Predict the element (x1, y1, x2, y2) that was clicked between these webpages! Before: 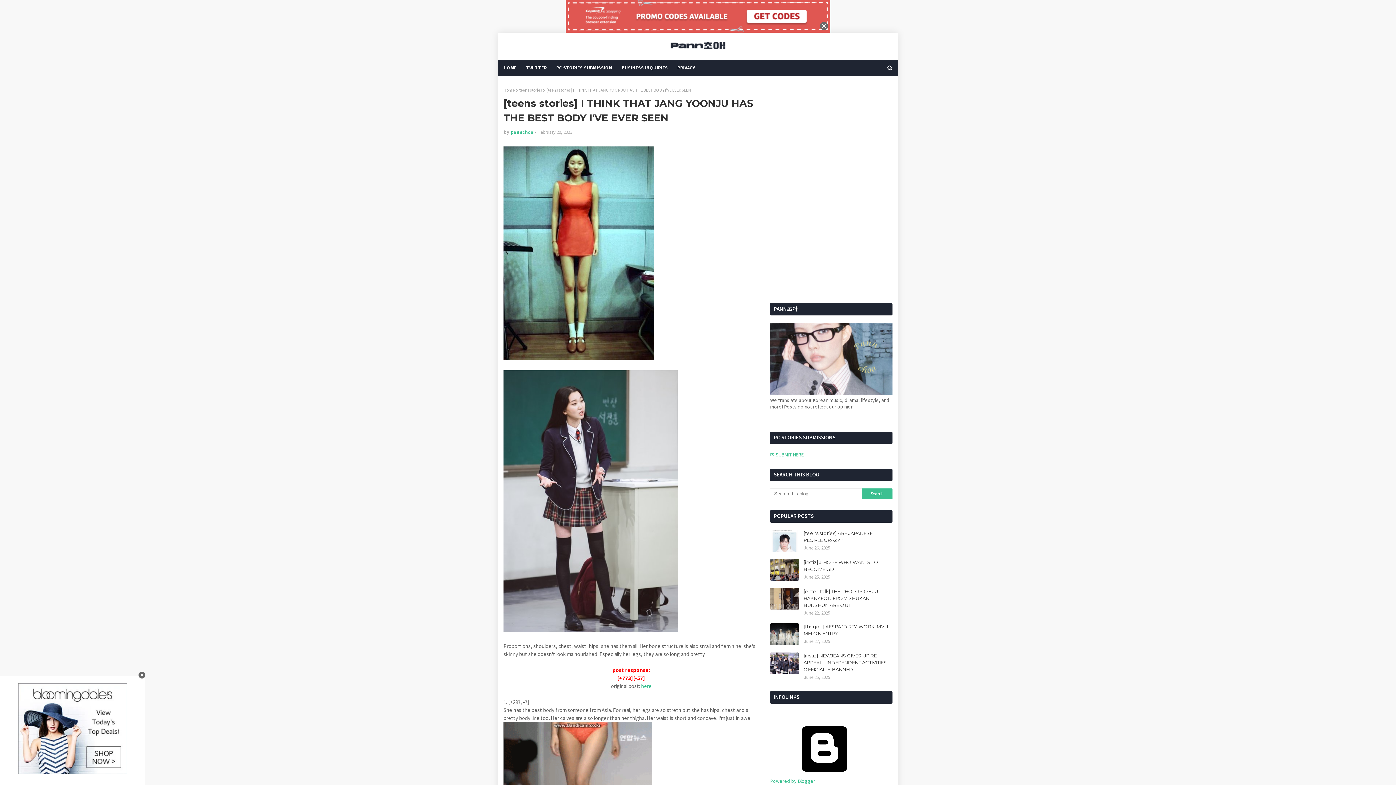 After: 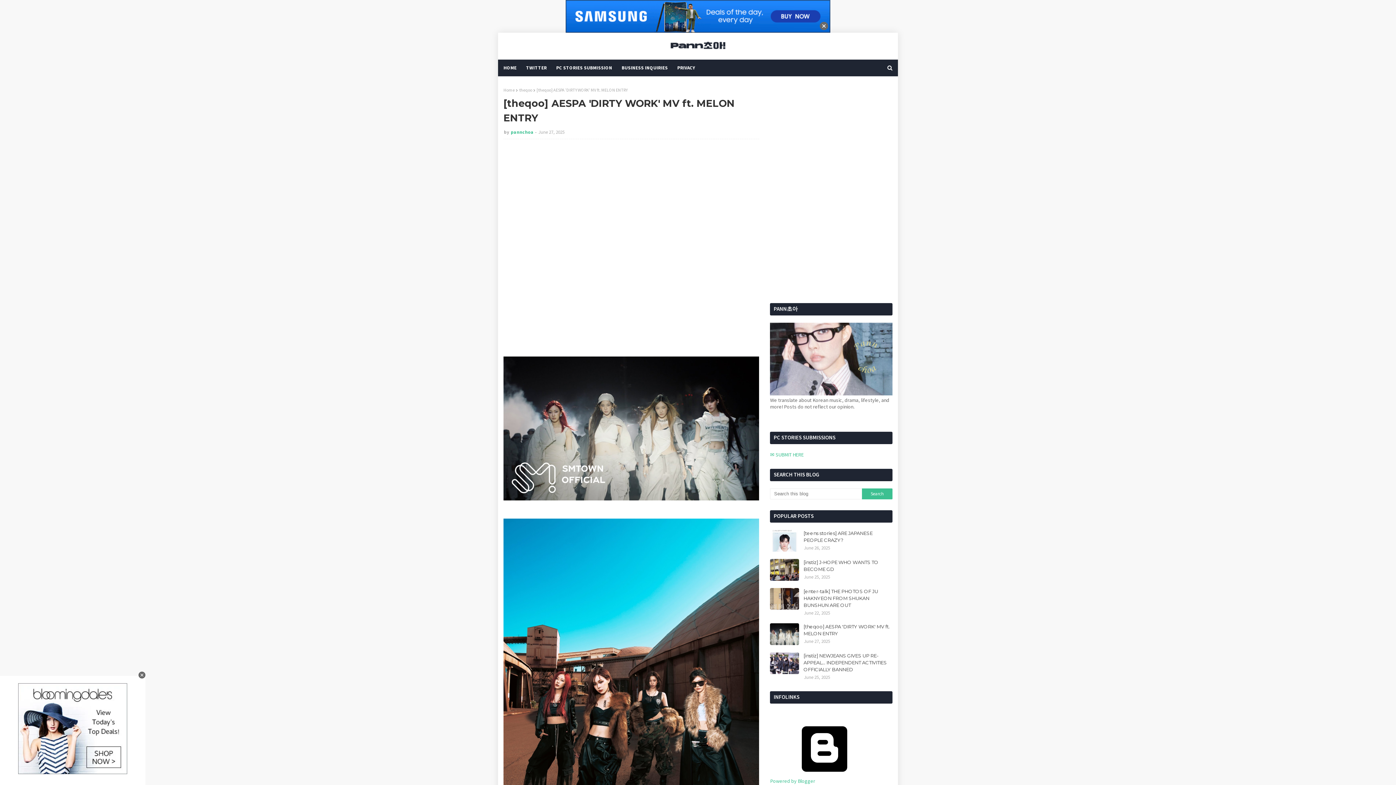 Action: bbox: (770, 623, 799, 645)